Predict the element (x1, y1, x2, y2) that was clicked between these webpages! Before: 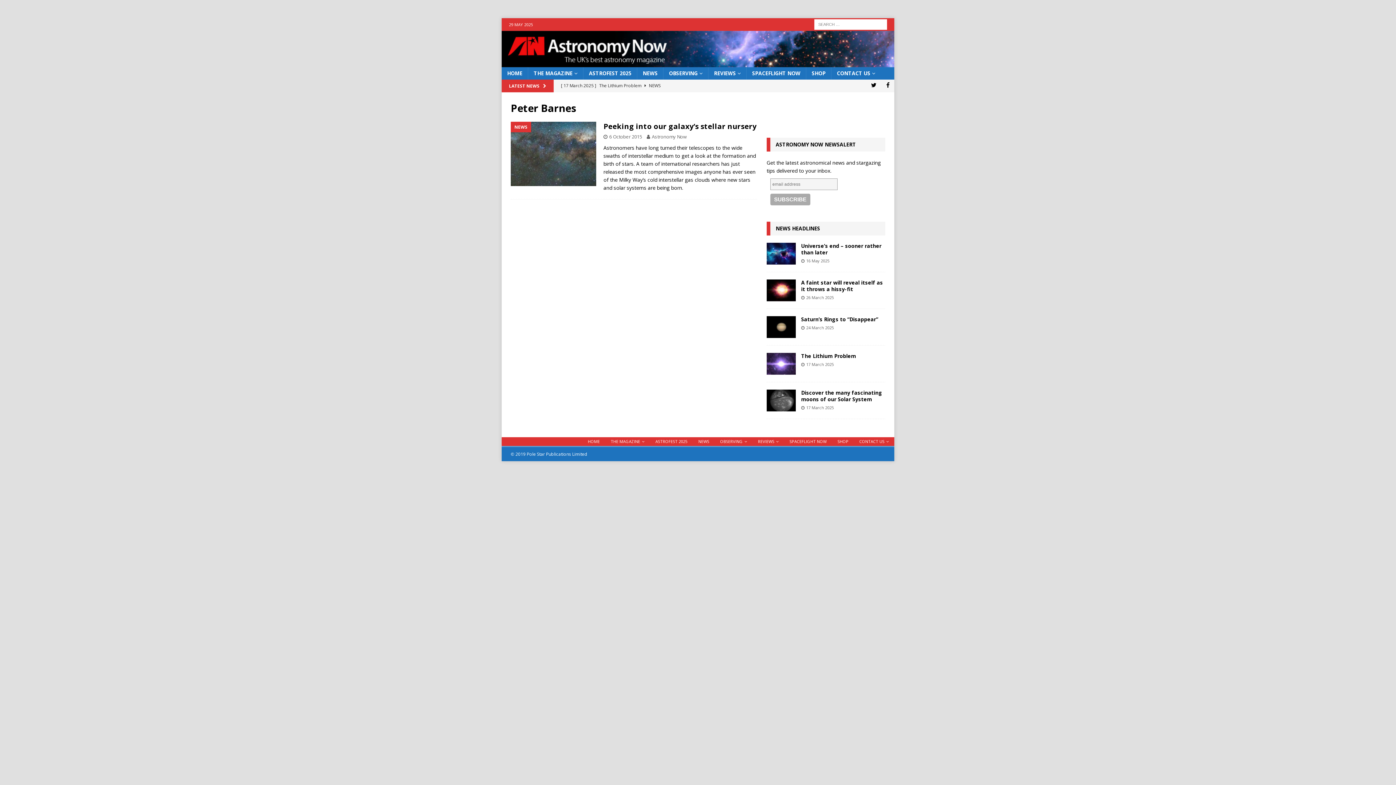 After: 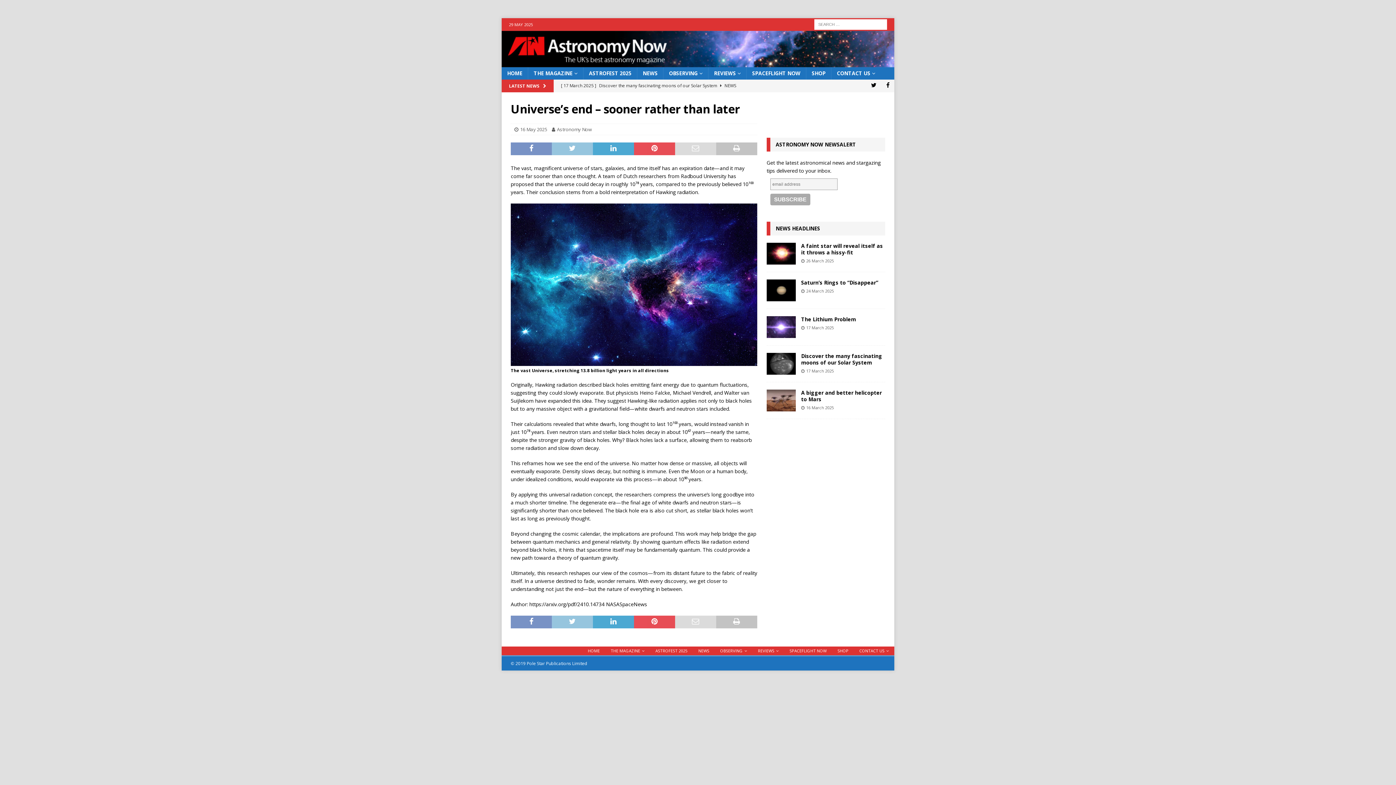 Action: bbox: (561, 79, 753, 92) label: [ 16 May 2025 ] Universe’s end – sooner rather than later  NEWS